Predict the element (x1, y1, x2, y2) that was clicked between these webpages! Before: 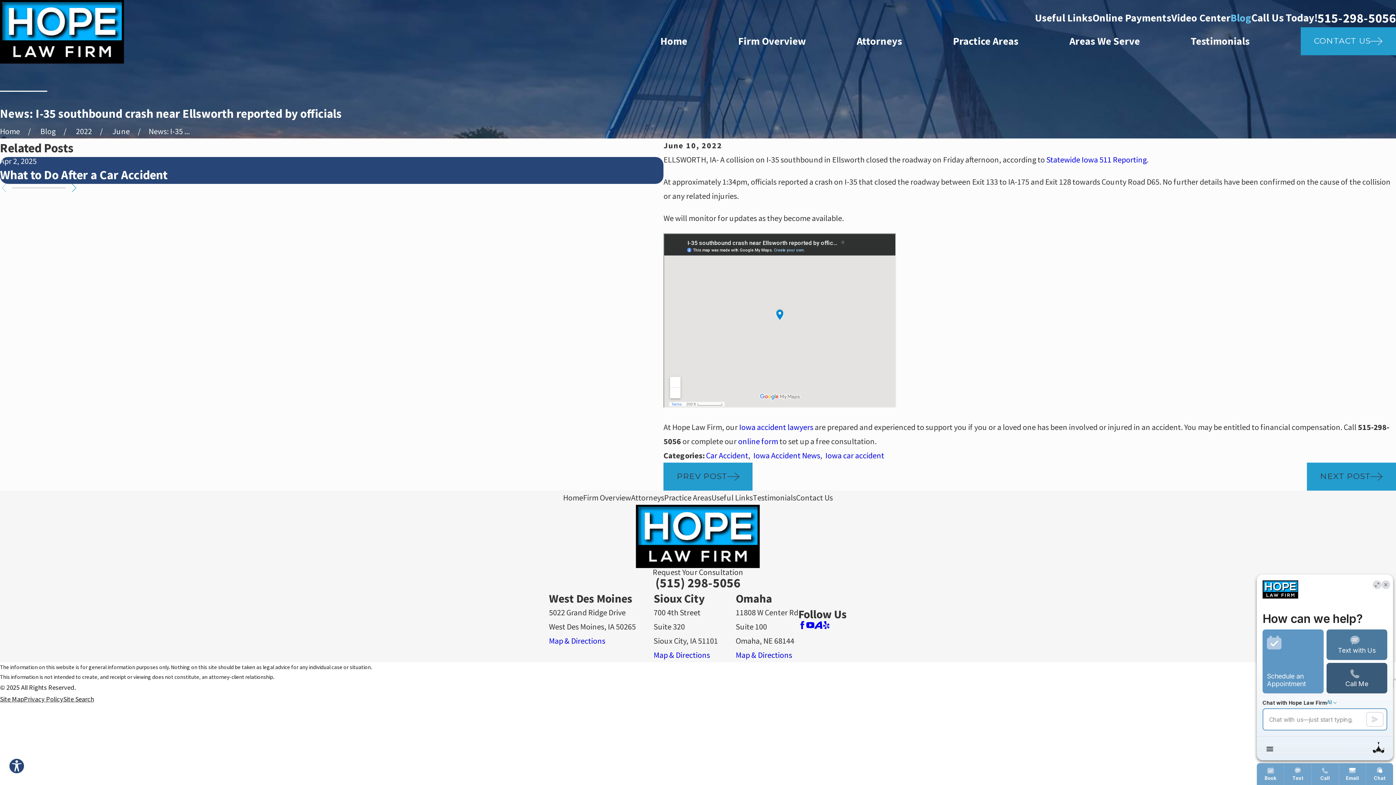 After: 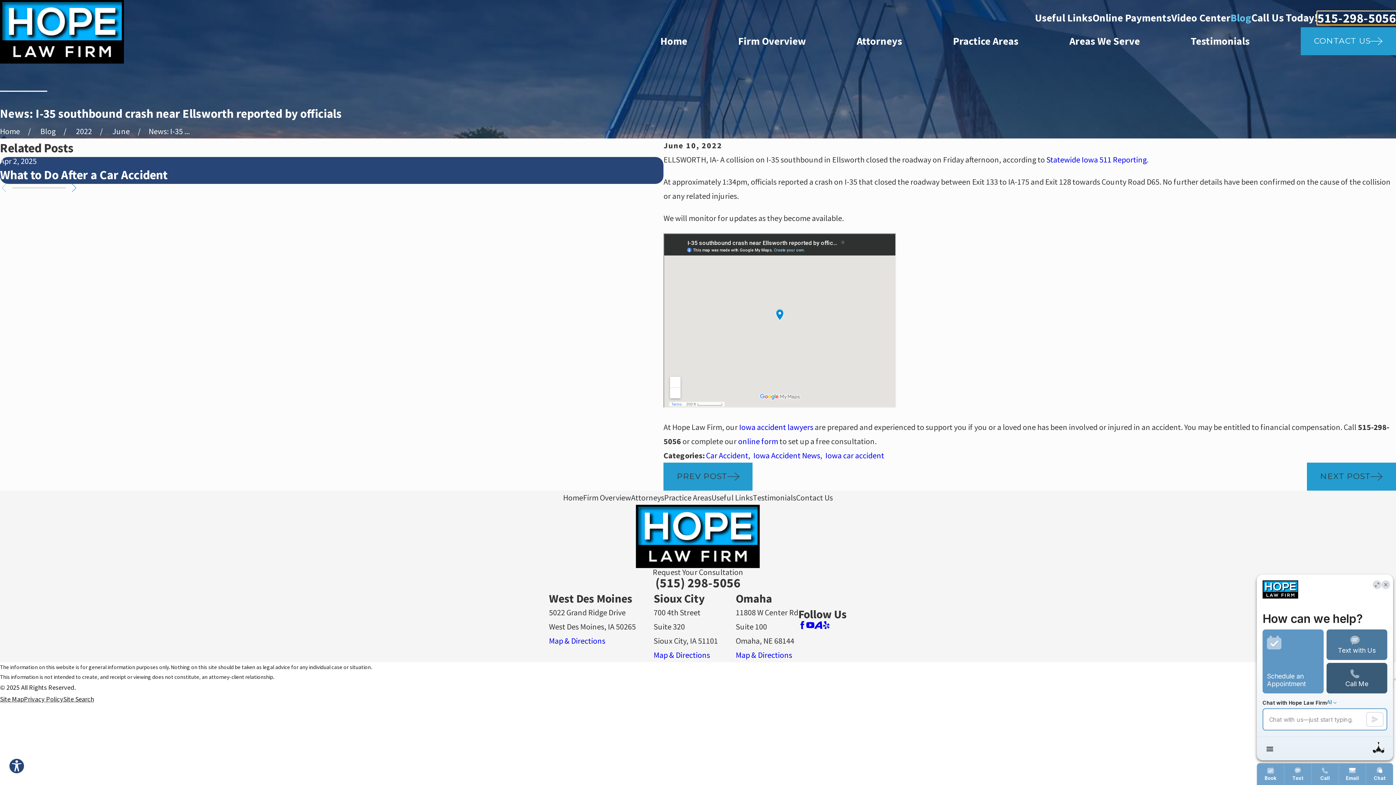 Action: label: 515-298-5056 bbox: (1317, 11, 1396, 24)